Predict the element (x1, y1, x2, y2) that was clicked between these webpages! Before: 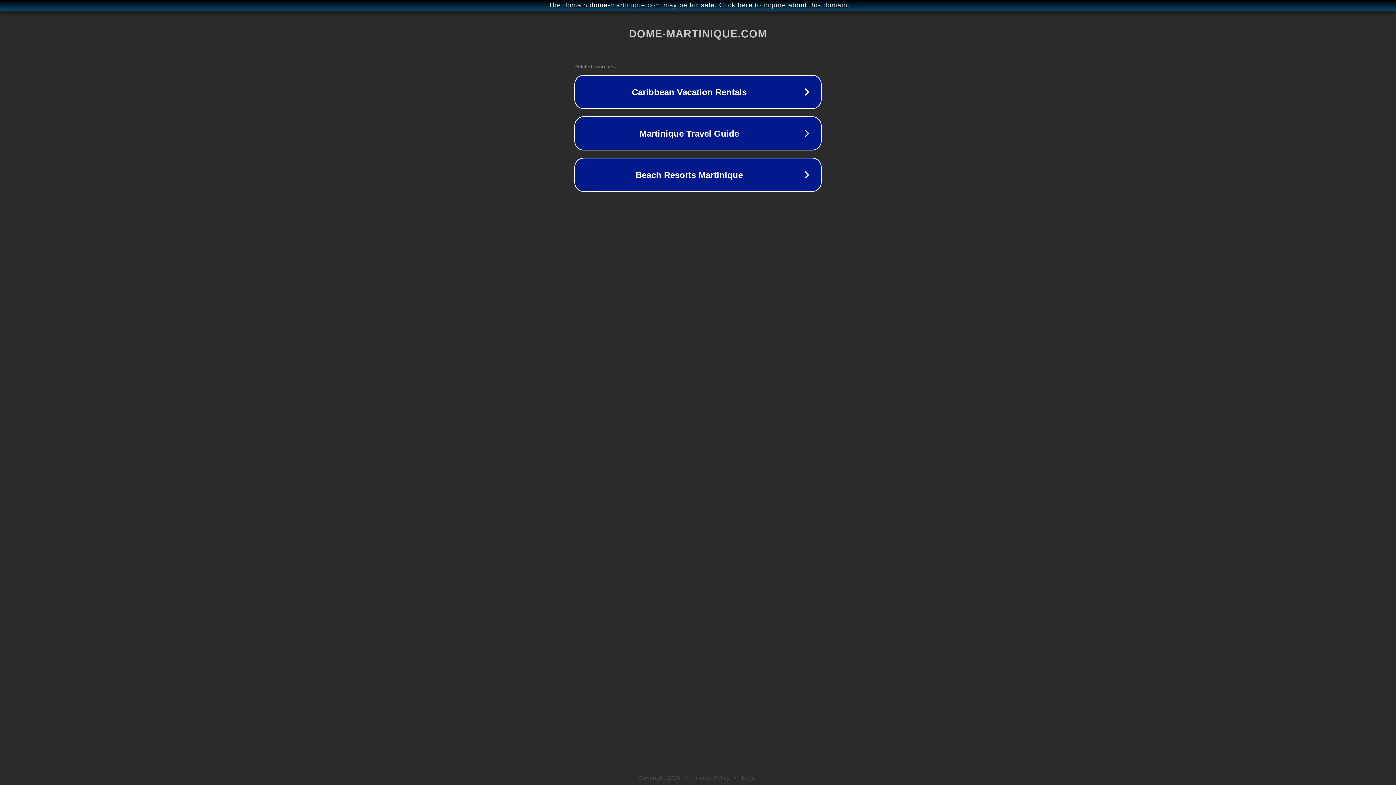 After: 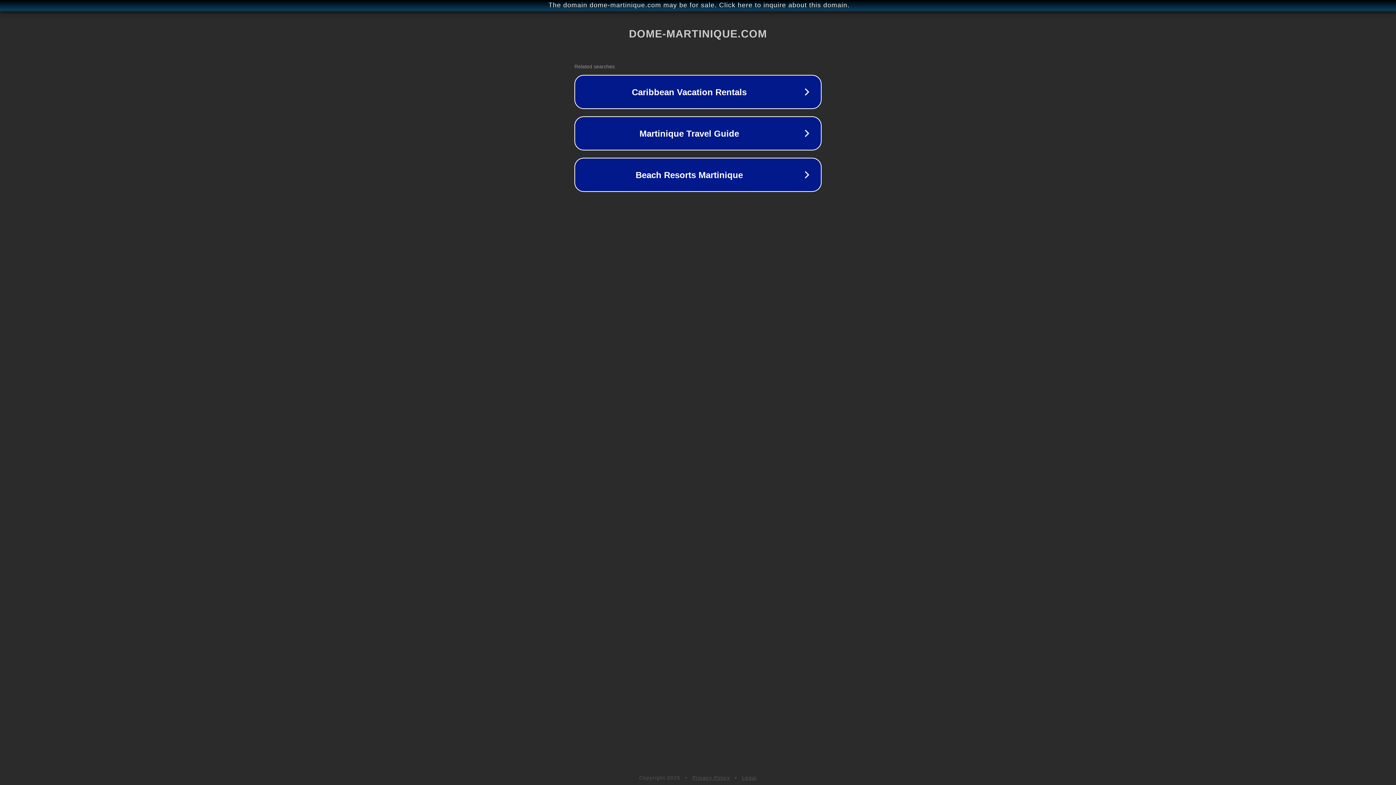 Action: bbox: (742, 775, 757, 781) label: Legal